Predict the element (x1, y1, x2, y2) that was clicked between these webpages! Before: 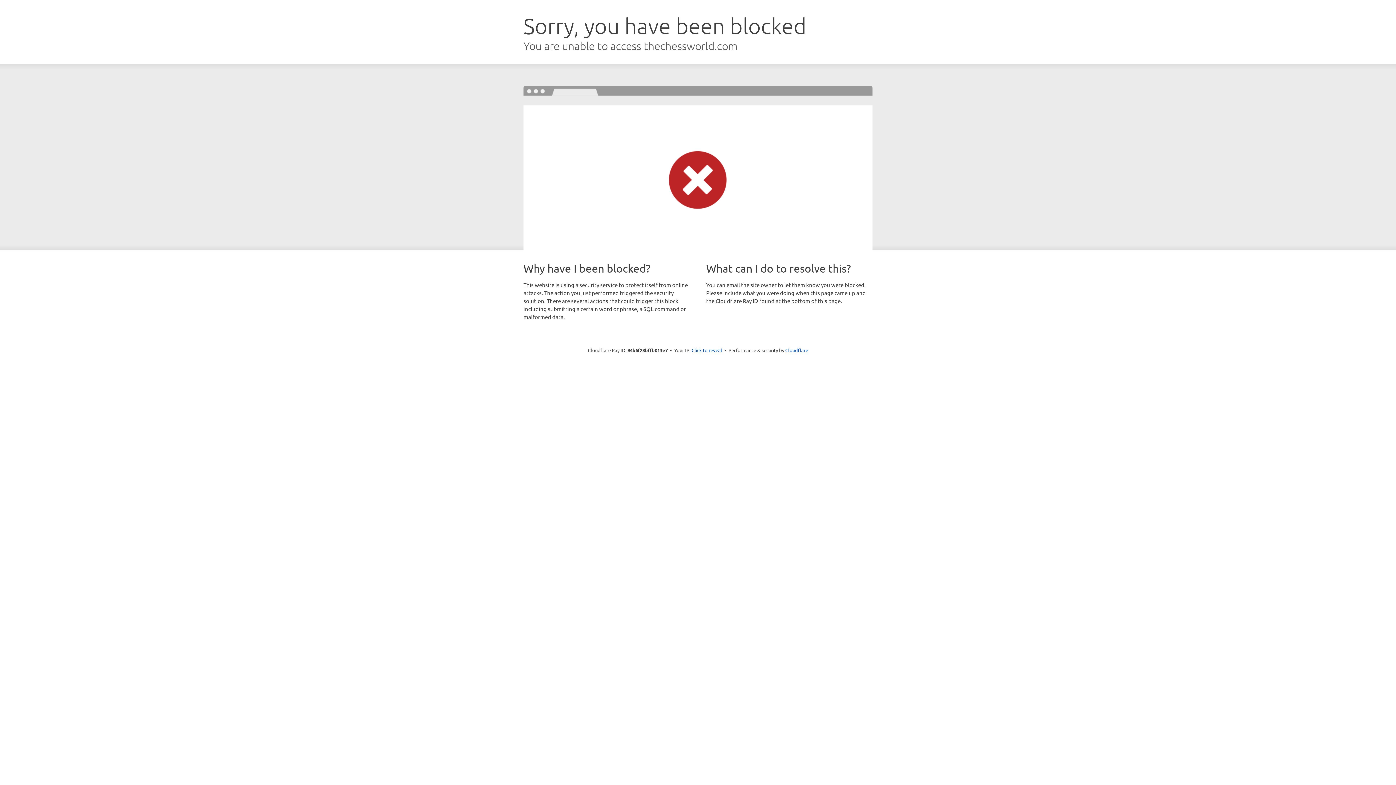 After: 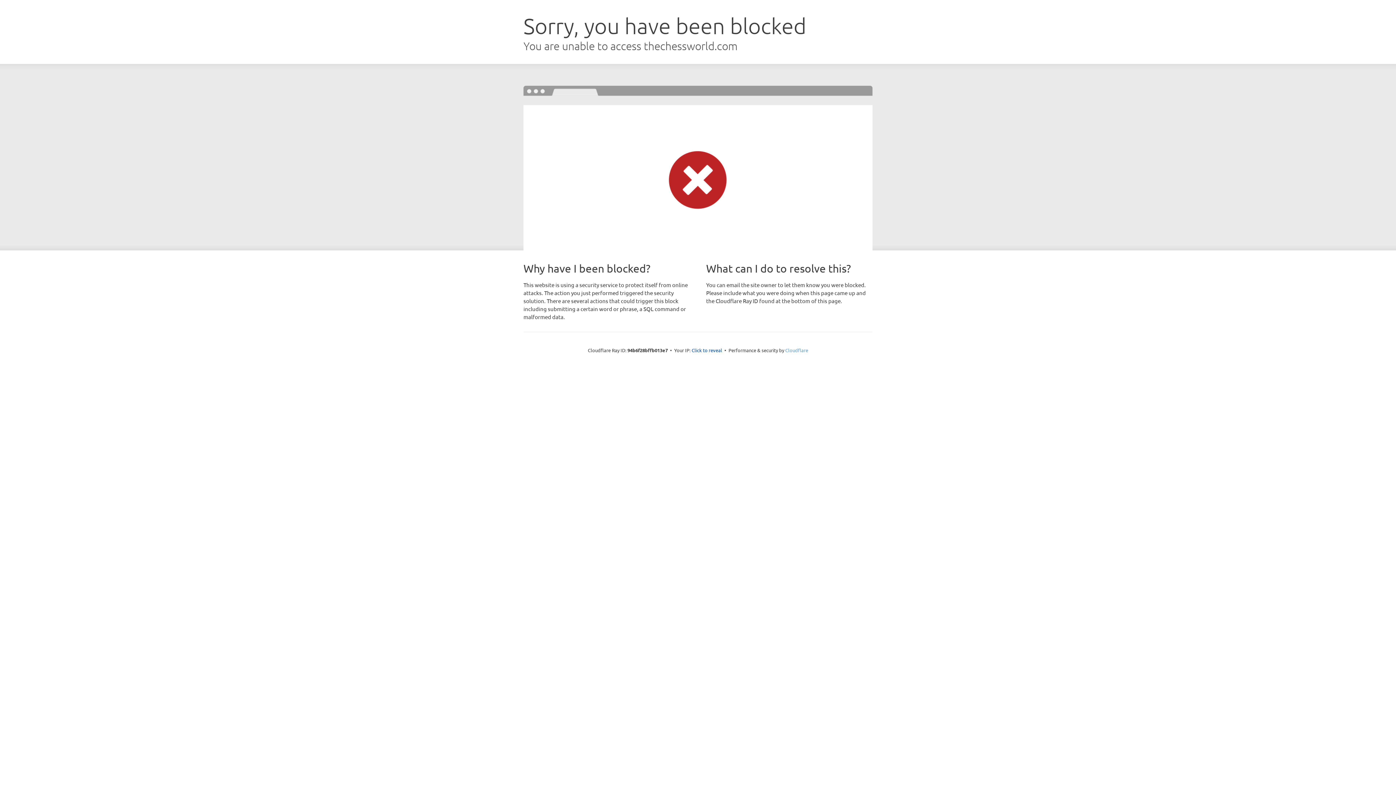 Action: label: Cloudflare bbox: (785, 347, 808, 353)